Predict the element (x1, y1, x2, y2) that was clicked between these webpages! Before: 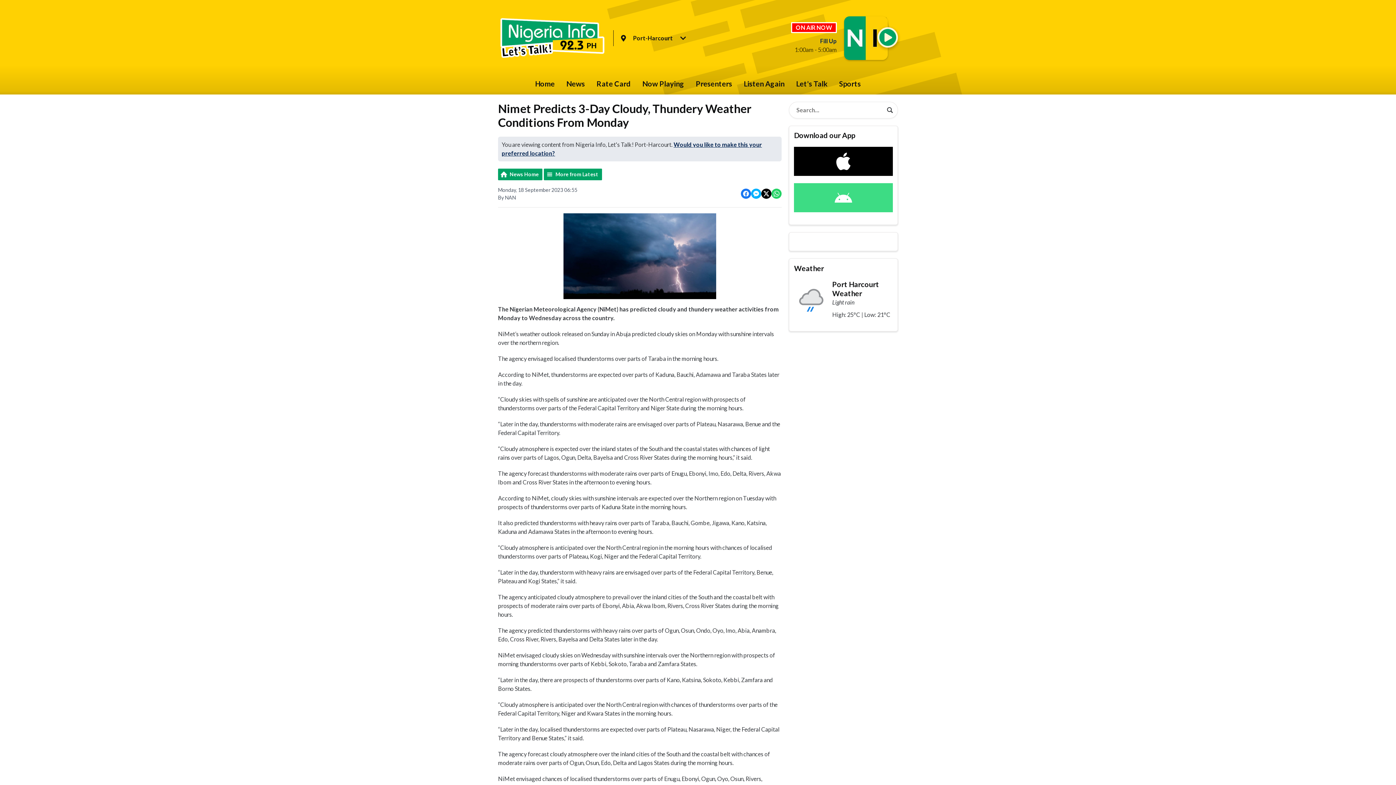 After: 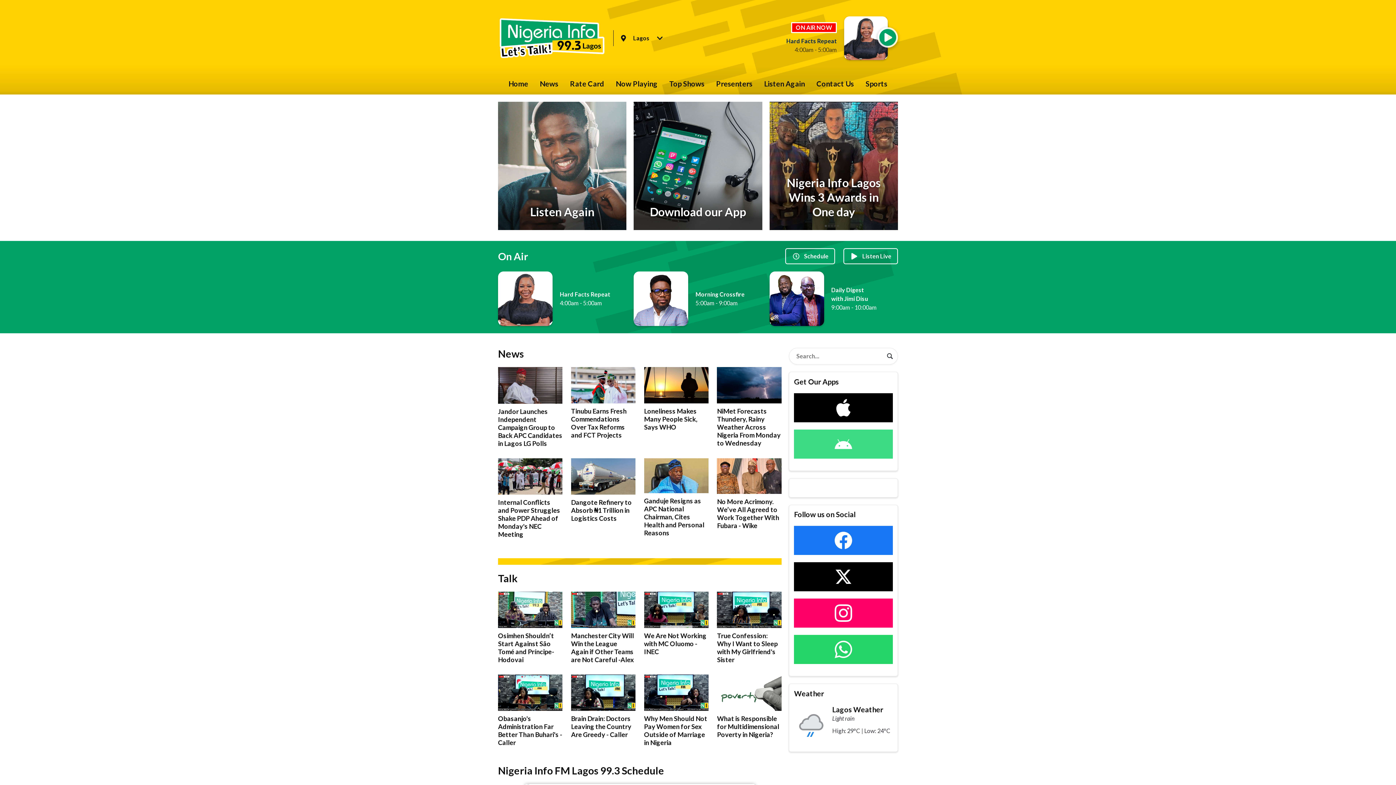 Action: bbox: (529, 72, 560, 94) label: Home